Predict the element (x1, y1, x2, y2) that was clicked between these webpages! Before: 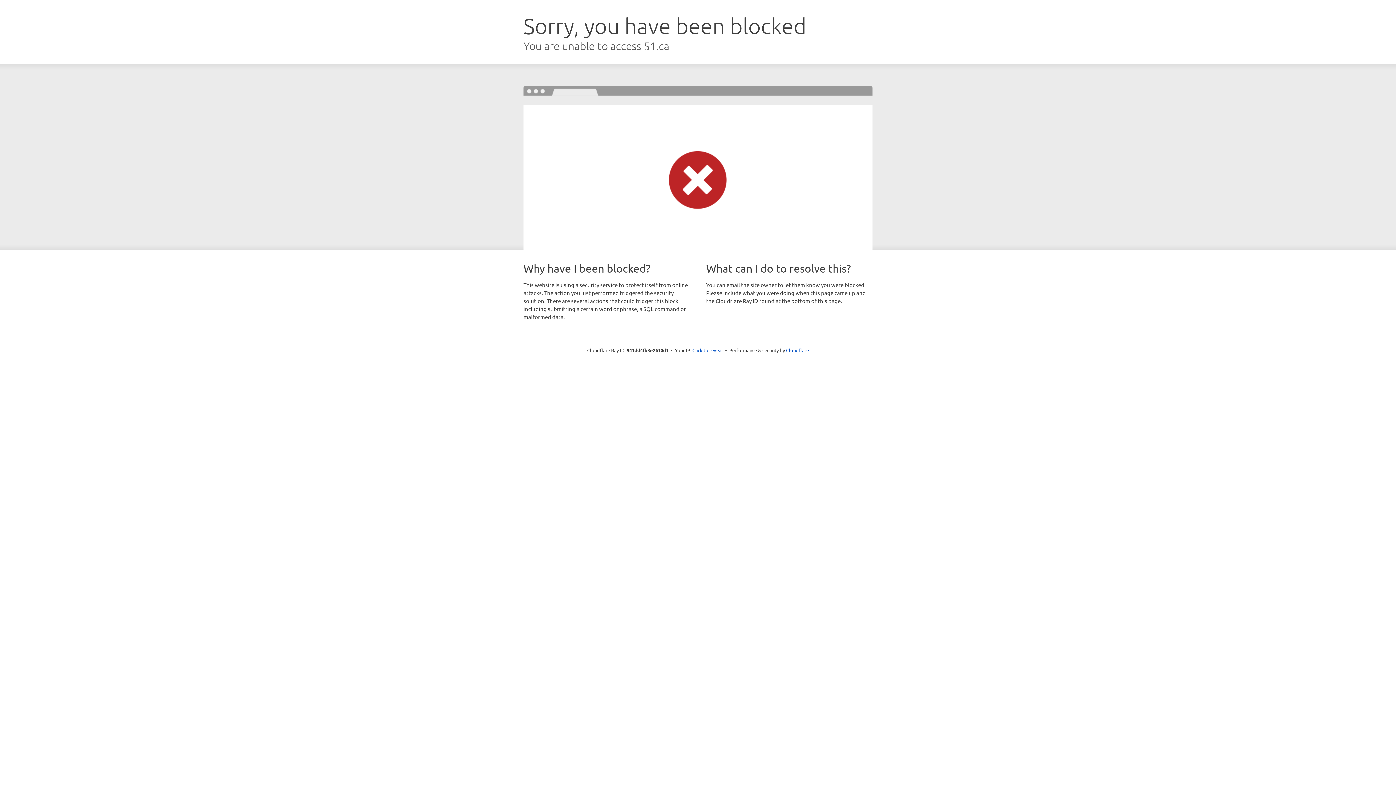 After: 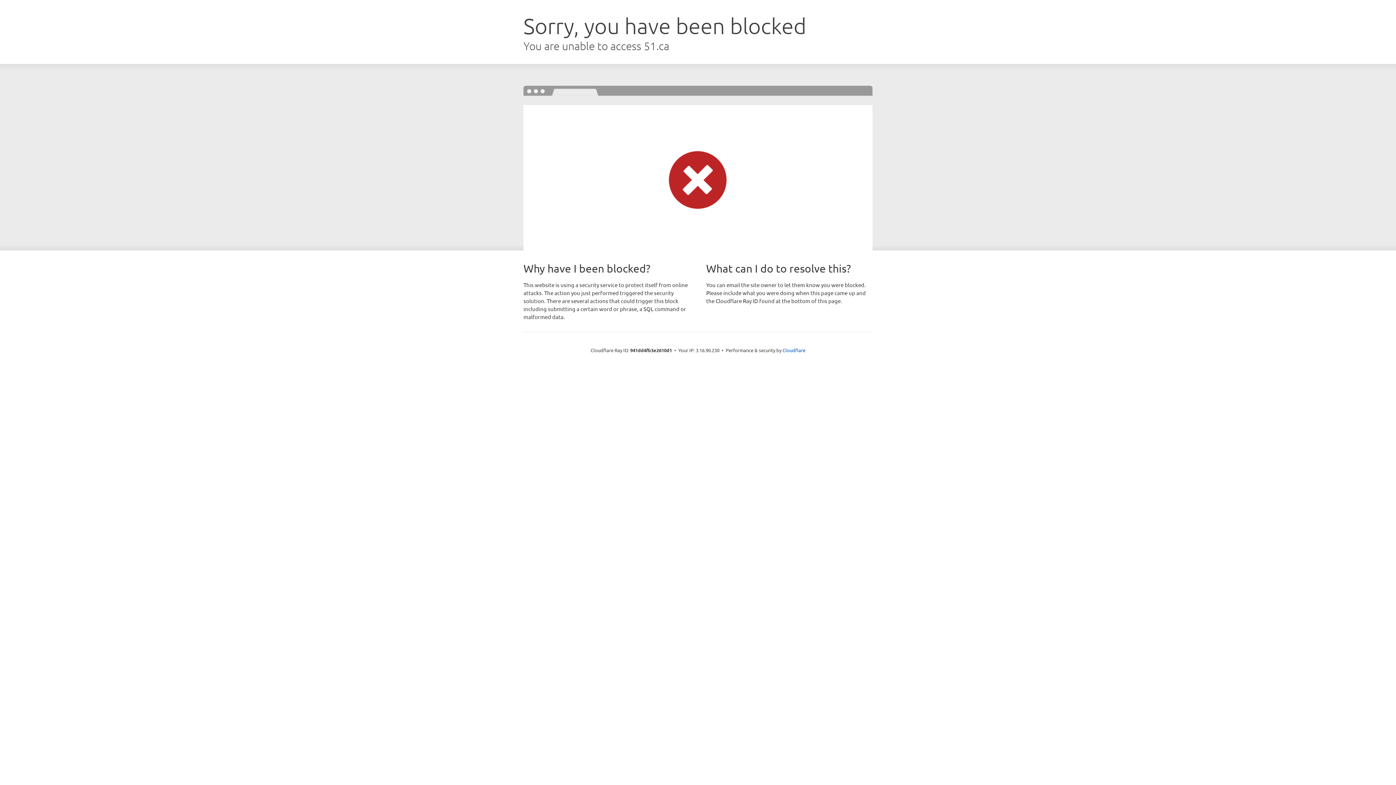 Action: bbox: (692, 346, 723, 353) label: Click to reveal